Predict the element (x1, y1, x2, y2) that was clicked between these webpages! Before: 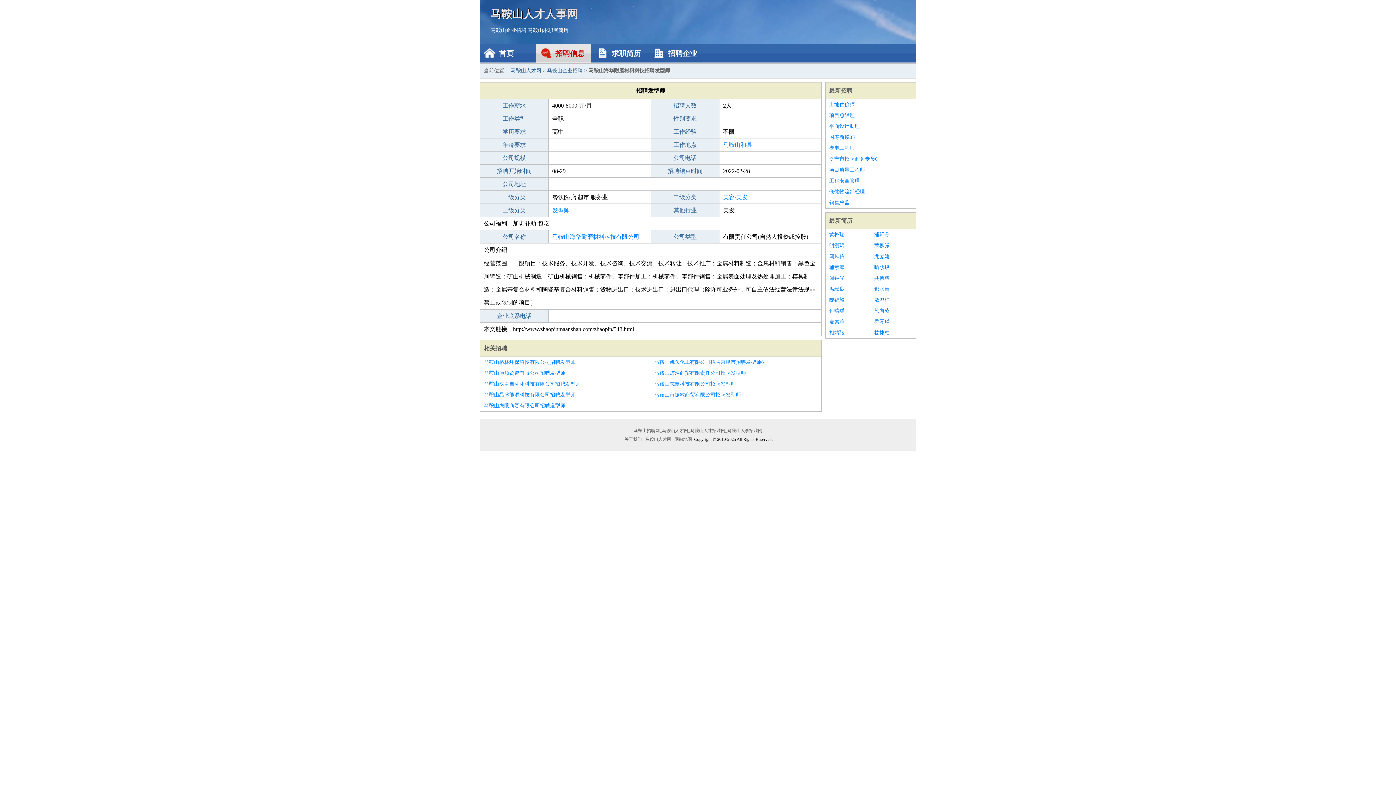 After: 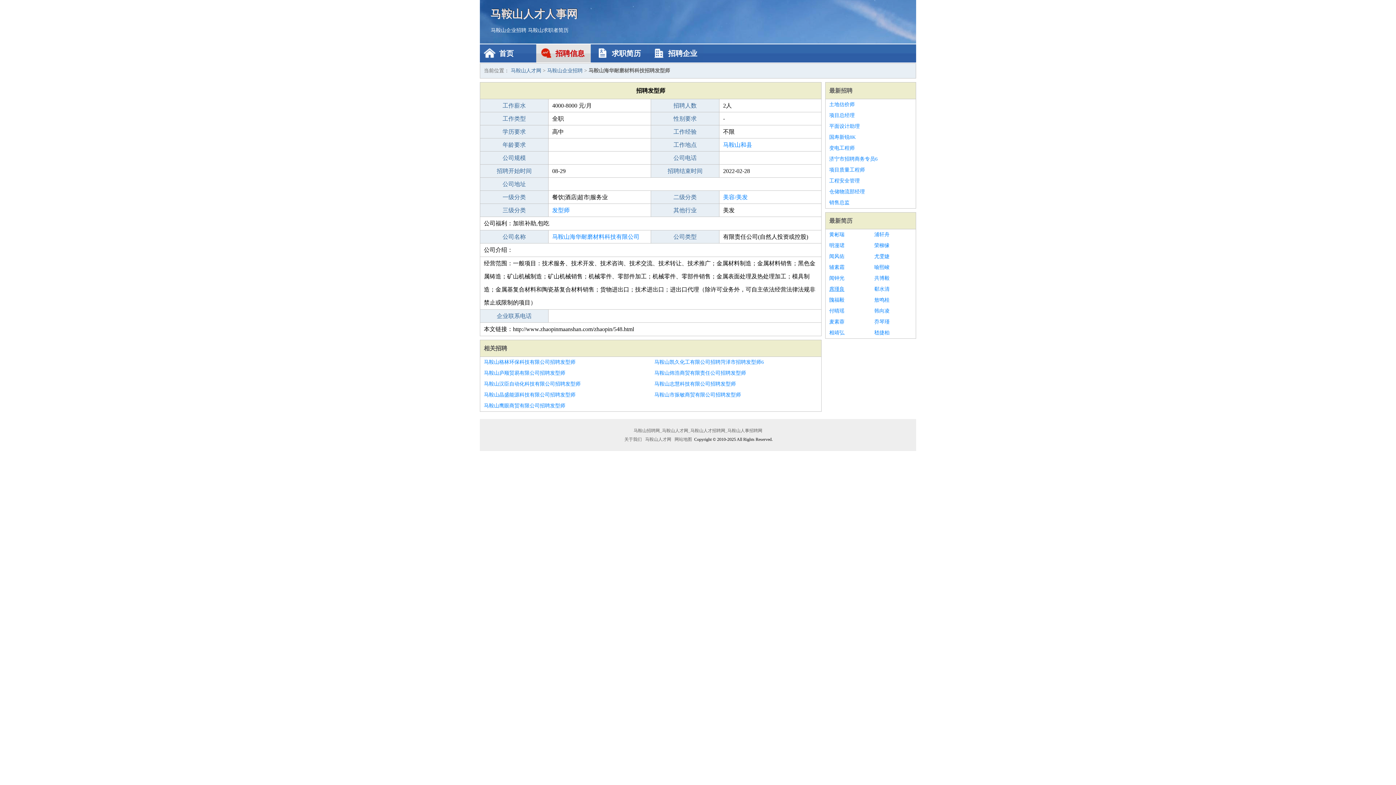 Action: bbox: (829, 284, 867, 294) label: 席瑾良